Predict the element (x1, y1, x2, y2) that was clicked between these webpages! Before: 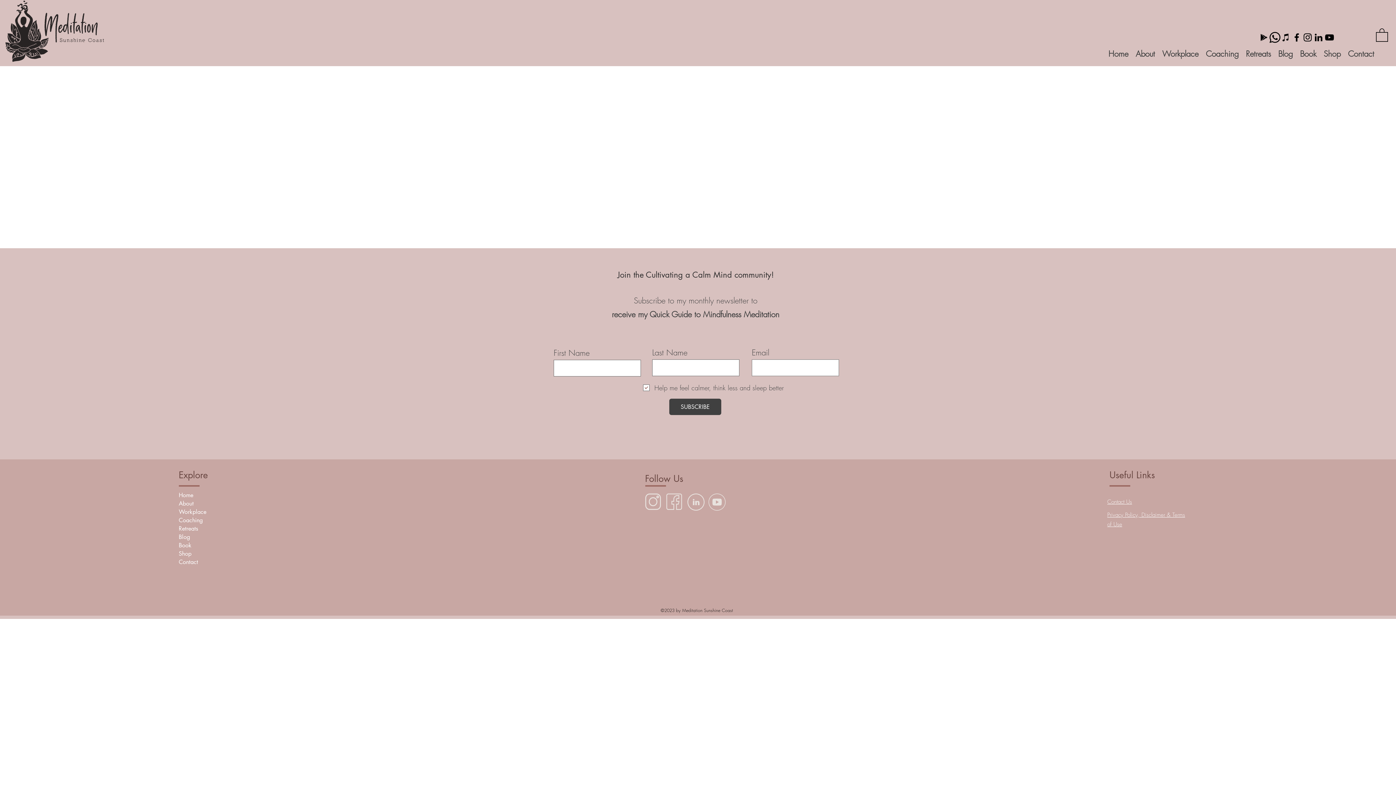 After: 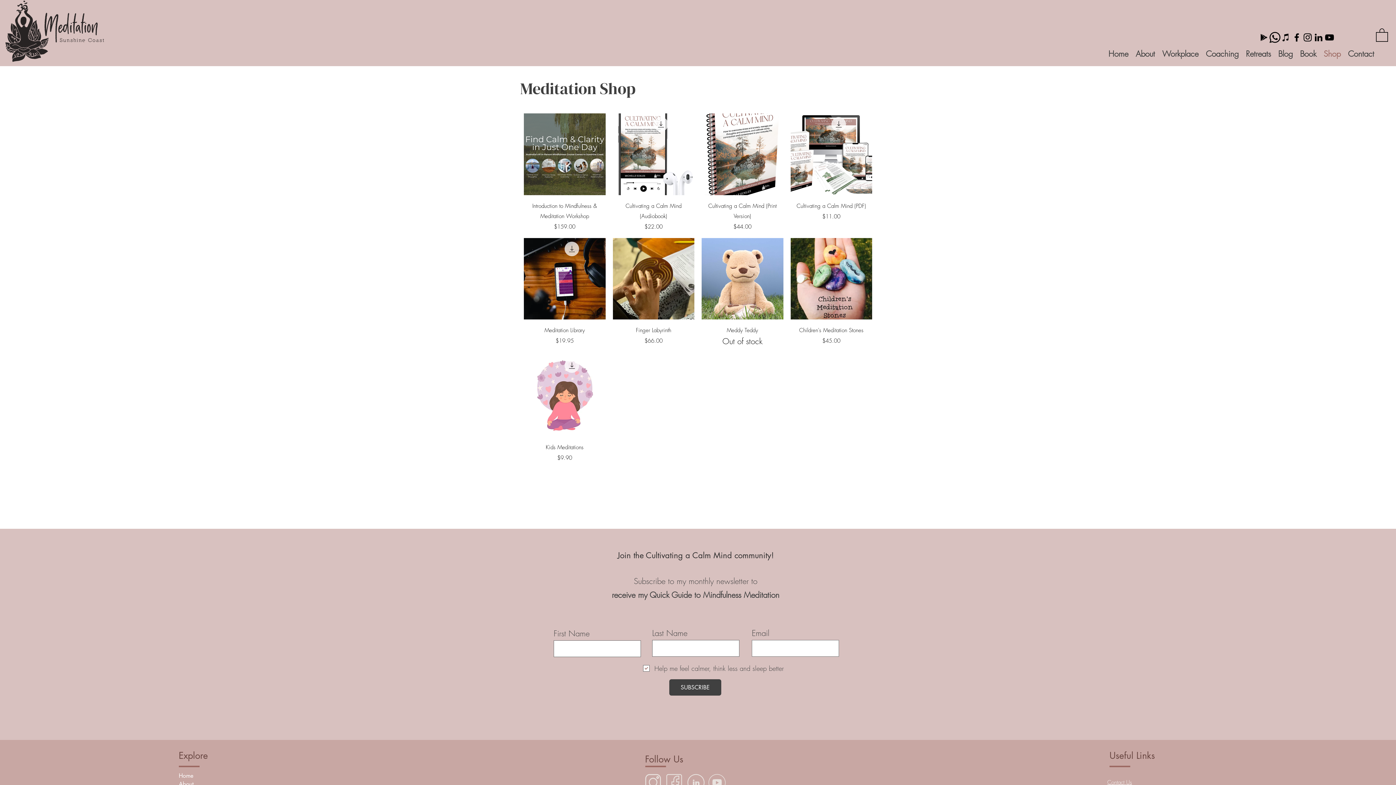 Action: label: Shop bbox: (1320, 48, 1344, 59)